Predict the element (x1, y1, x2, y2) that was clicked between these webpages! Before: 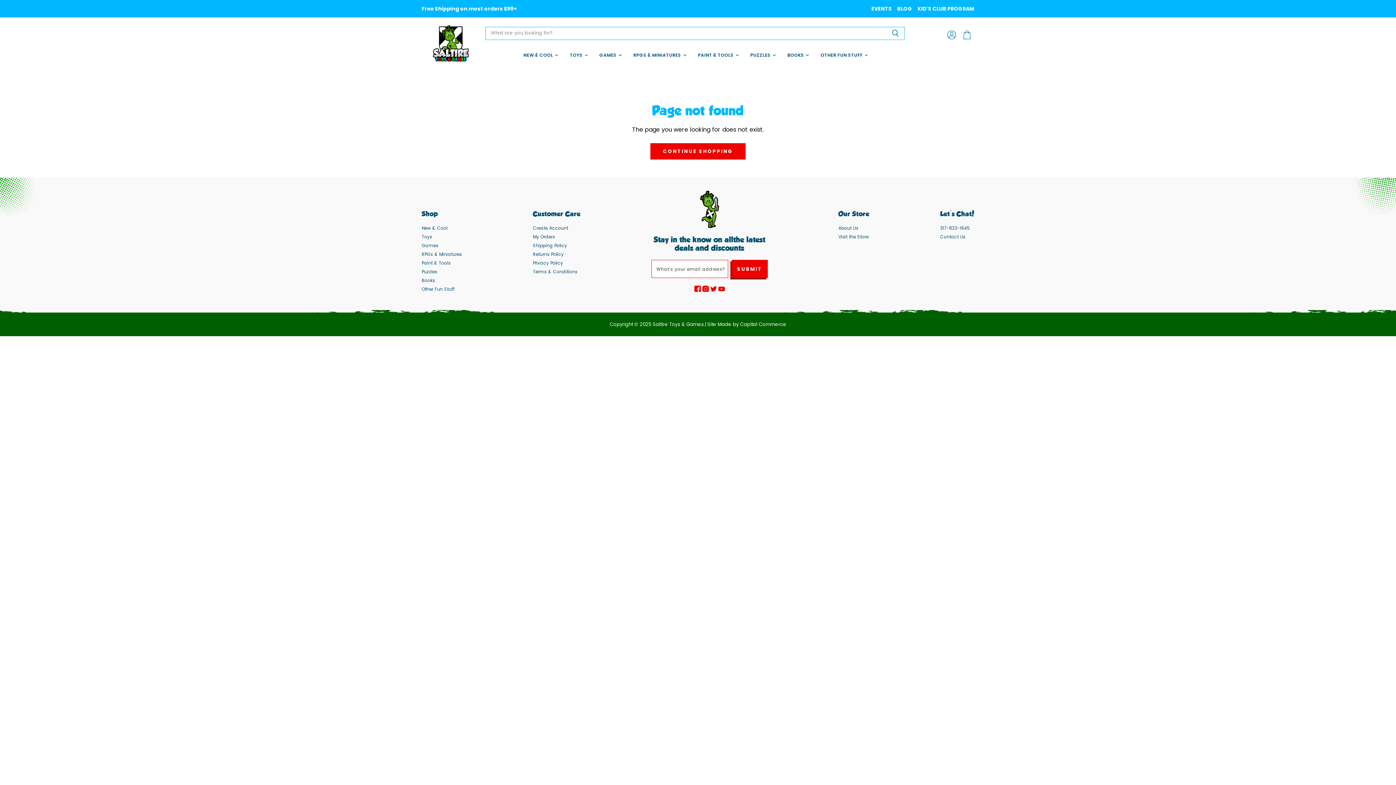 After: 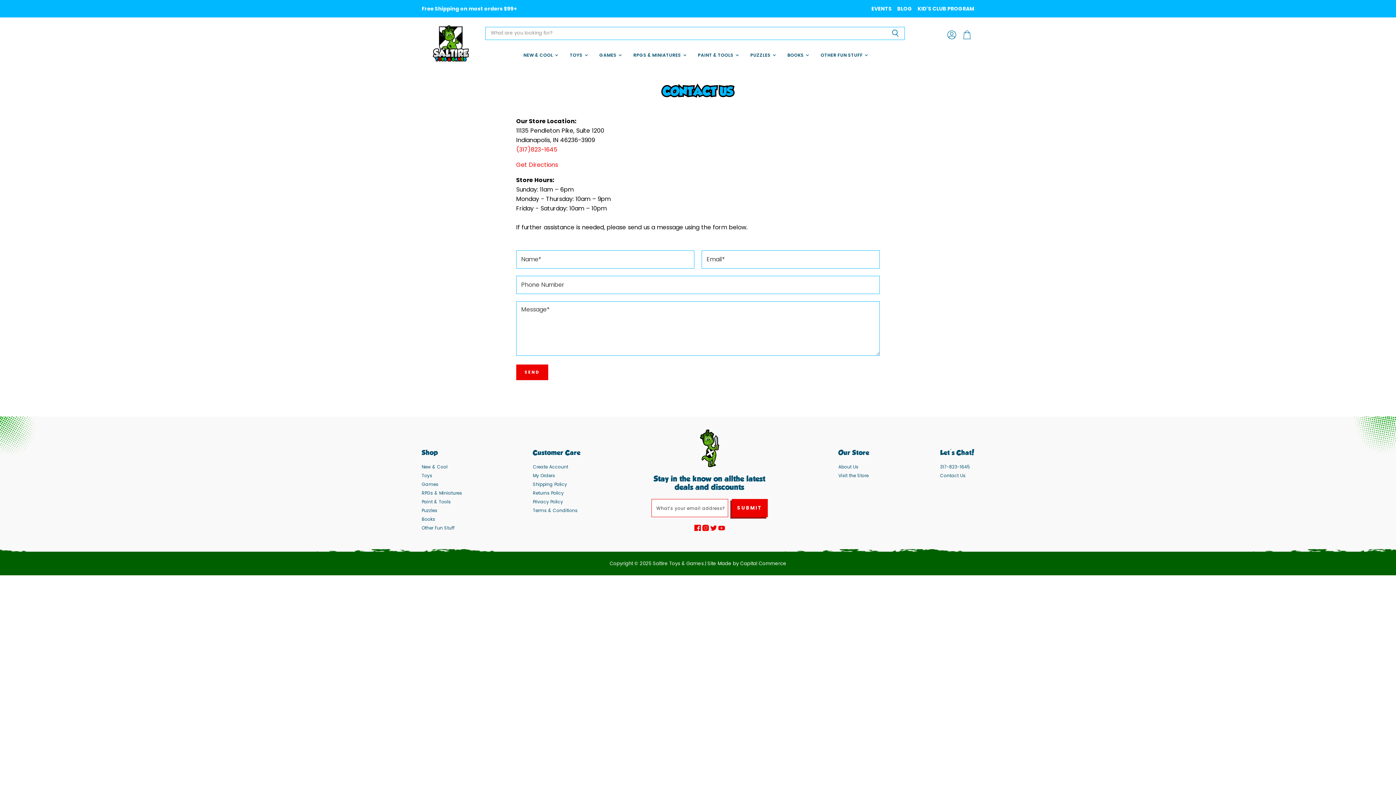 Action: bbox: (838, 233, 868, 239) label: Visit the Store